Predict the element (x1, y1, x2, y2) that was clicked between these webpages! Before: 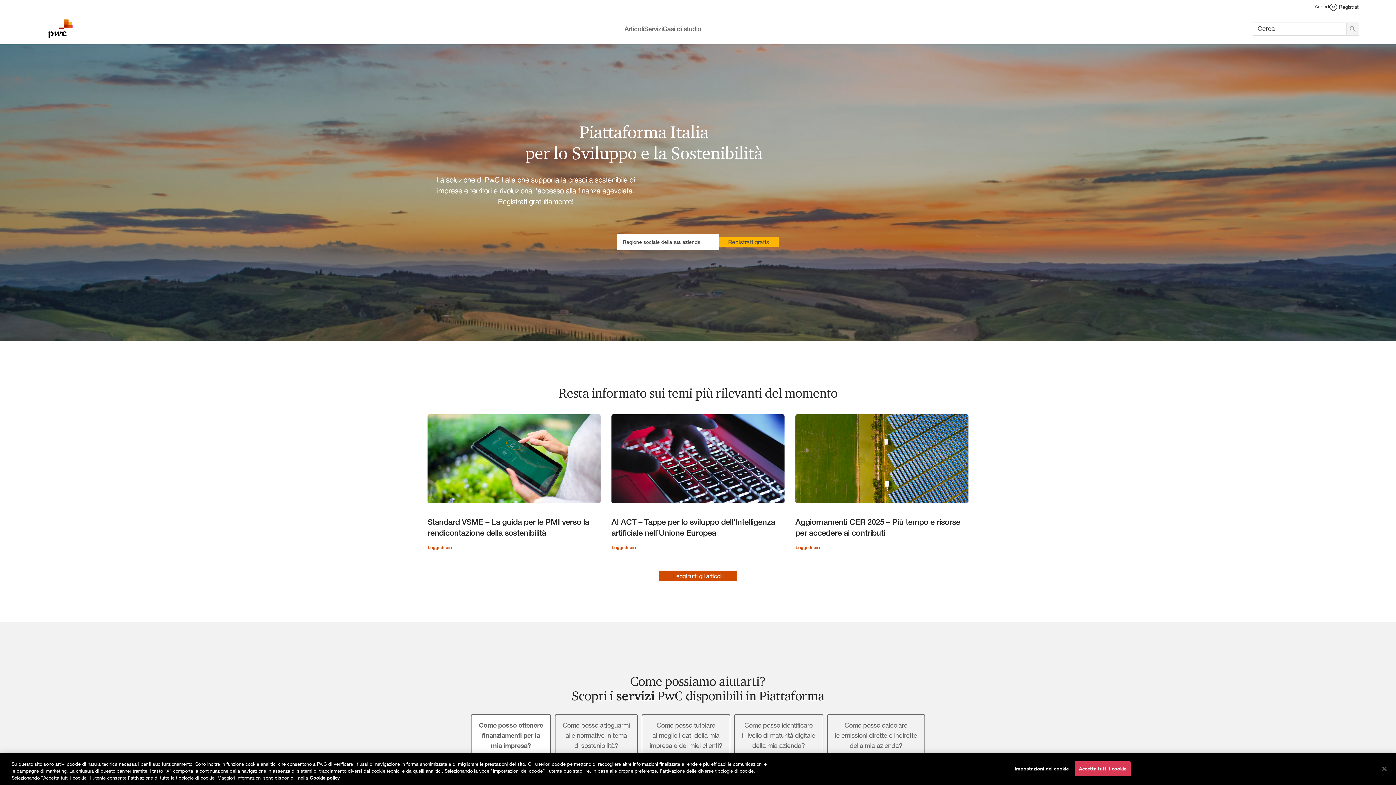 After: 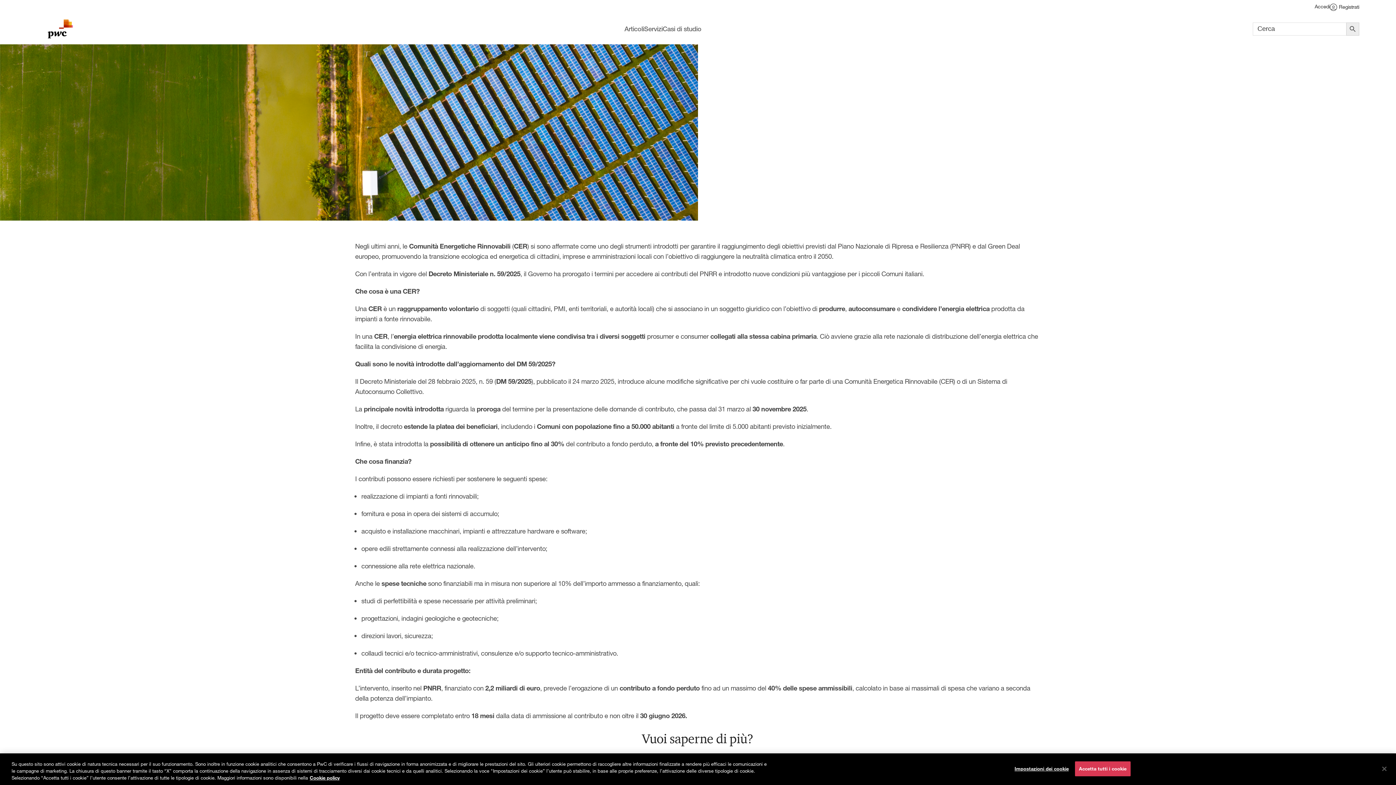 Action: bbox: (795, 544, 820, 550) label: Leggi di più